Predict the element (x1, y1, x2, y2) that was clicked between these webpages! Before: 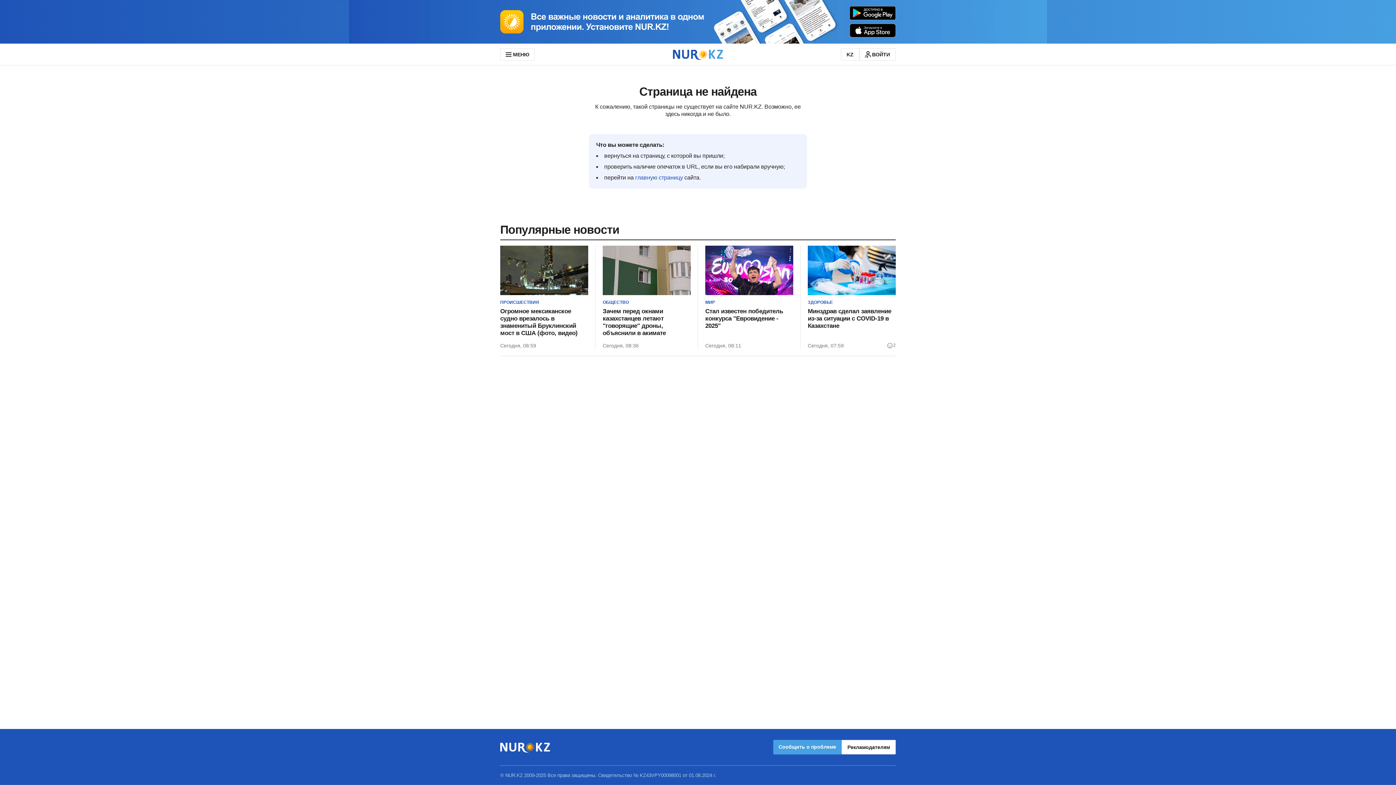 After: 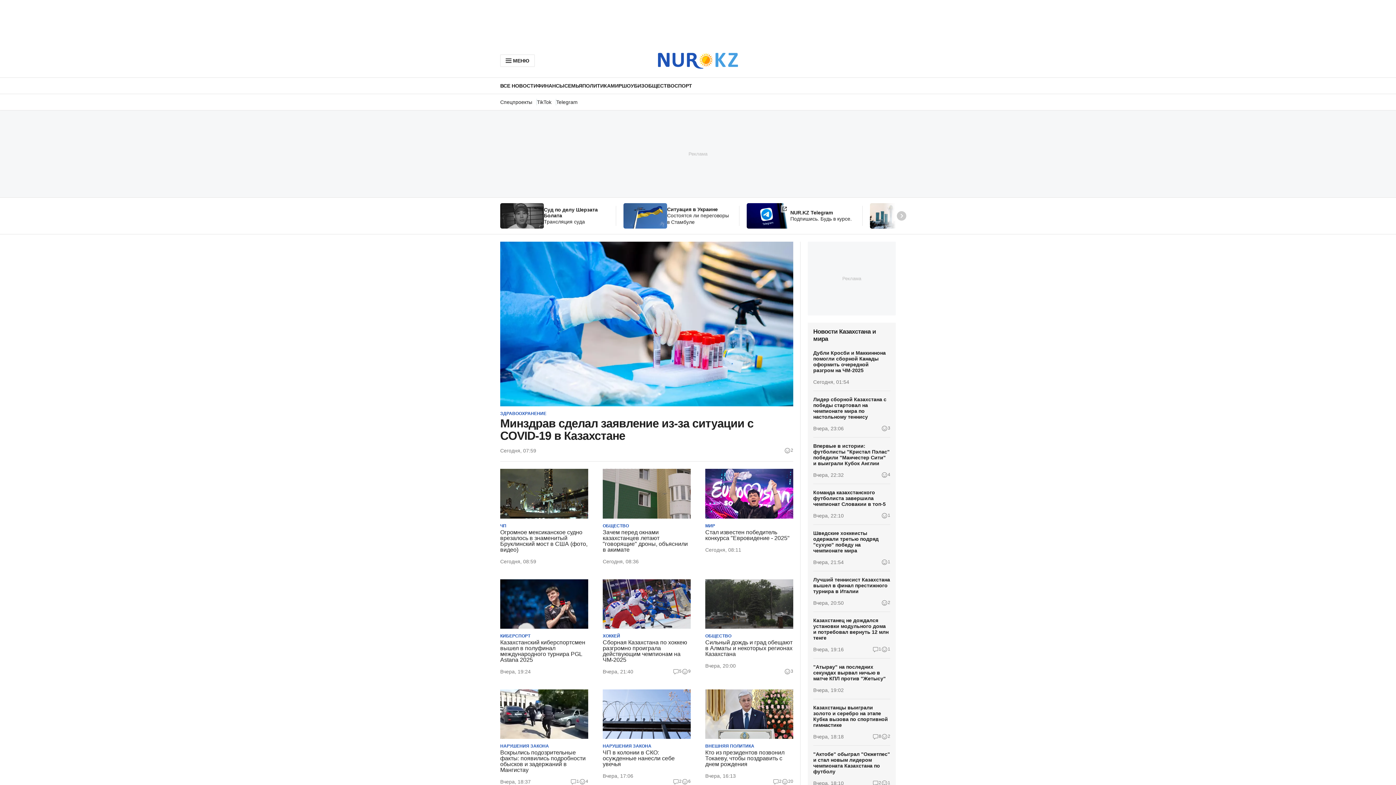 Action: bbox: (673, 48, 723, 59)